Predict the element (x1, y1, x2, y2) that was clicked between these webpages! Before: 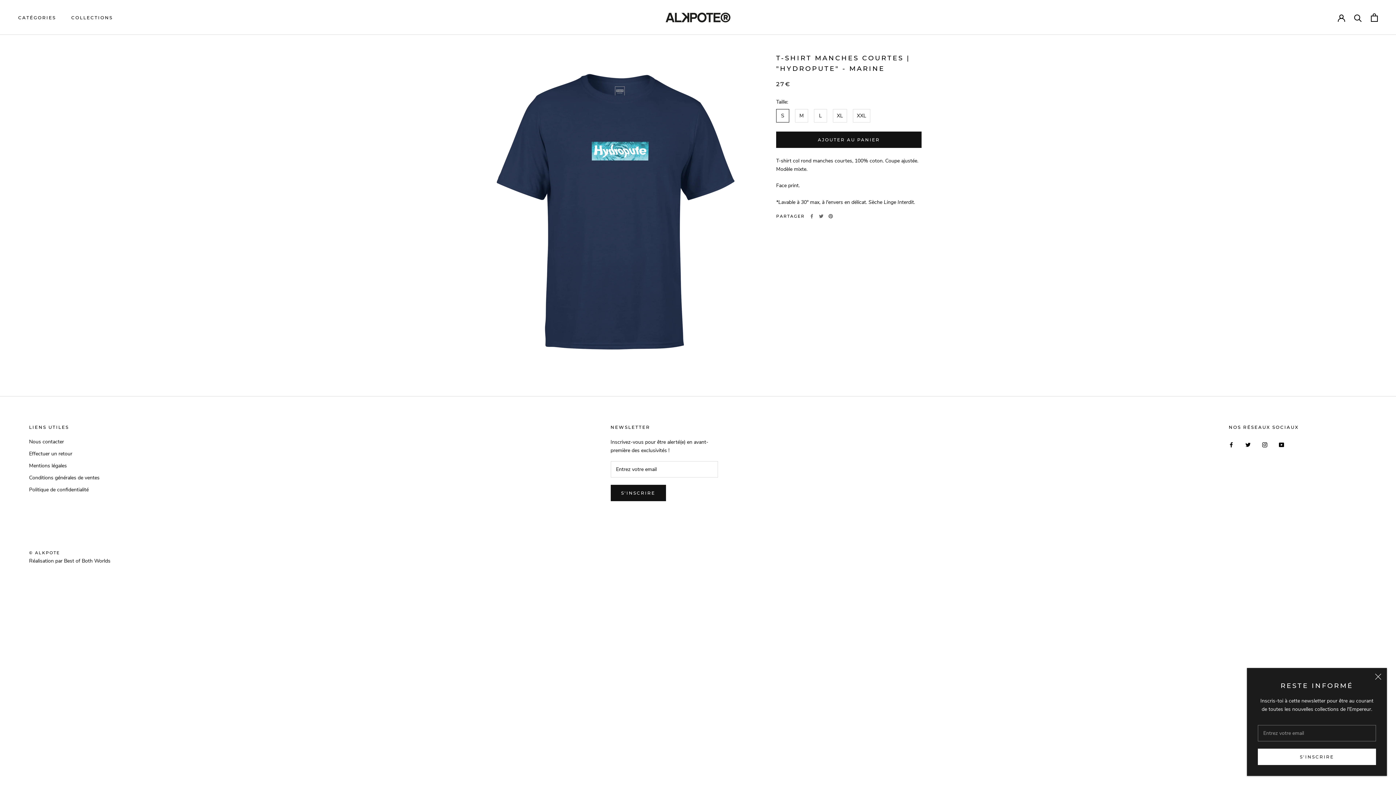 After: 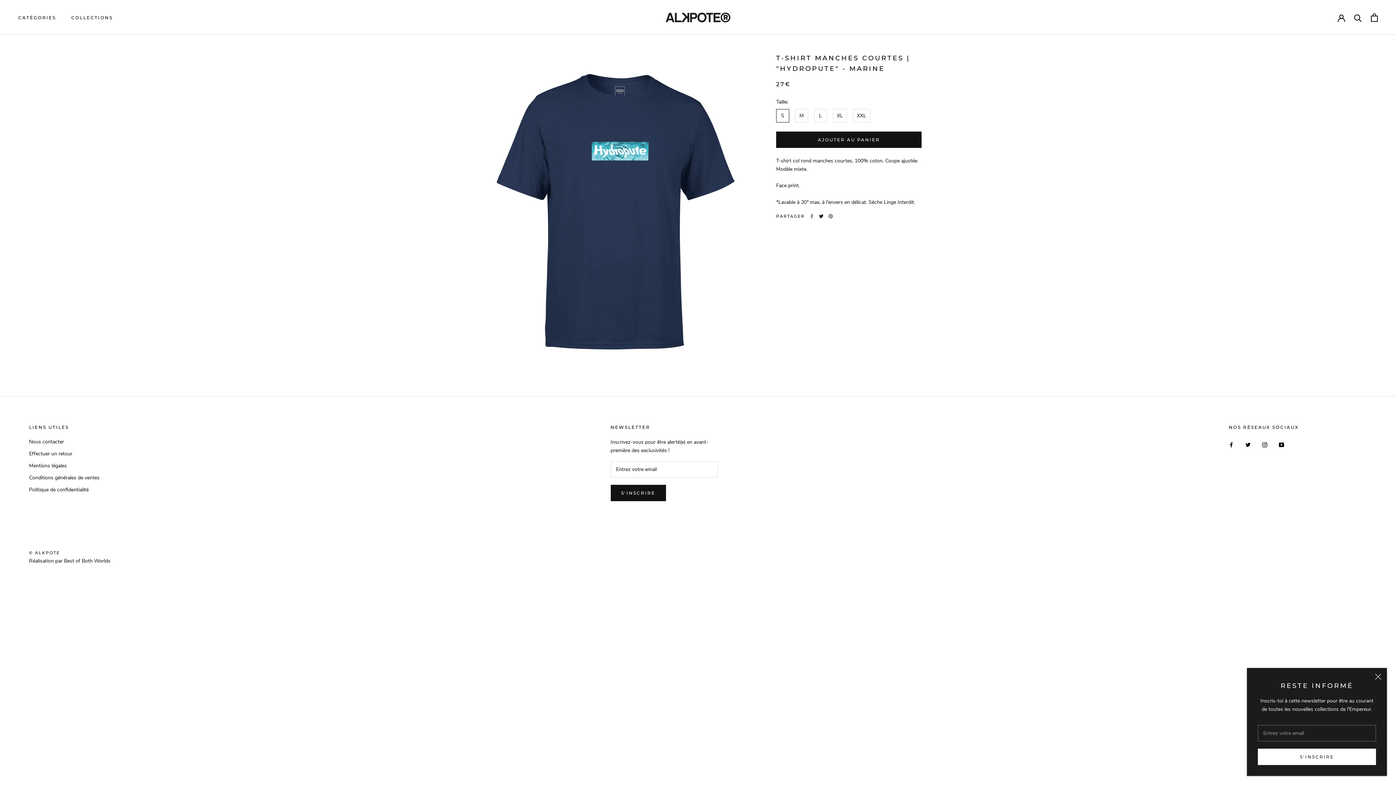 Action: label: Twitter bbox: (819, 214, 823, 218)